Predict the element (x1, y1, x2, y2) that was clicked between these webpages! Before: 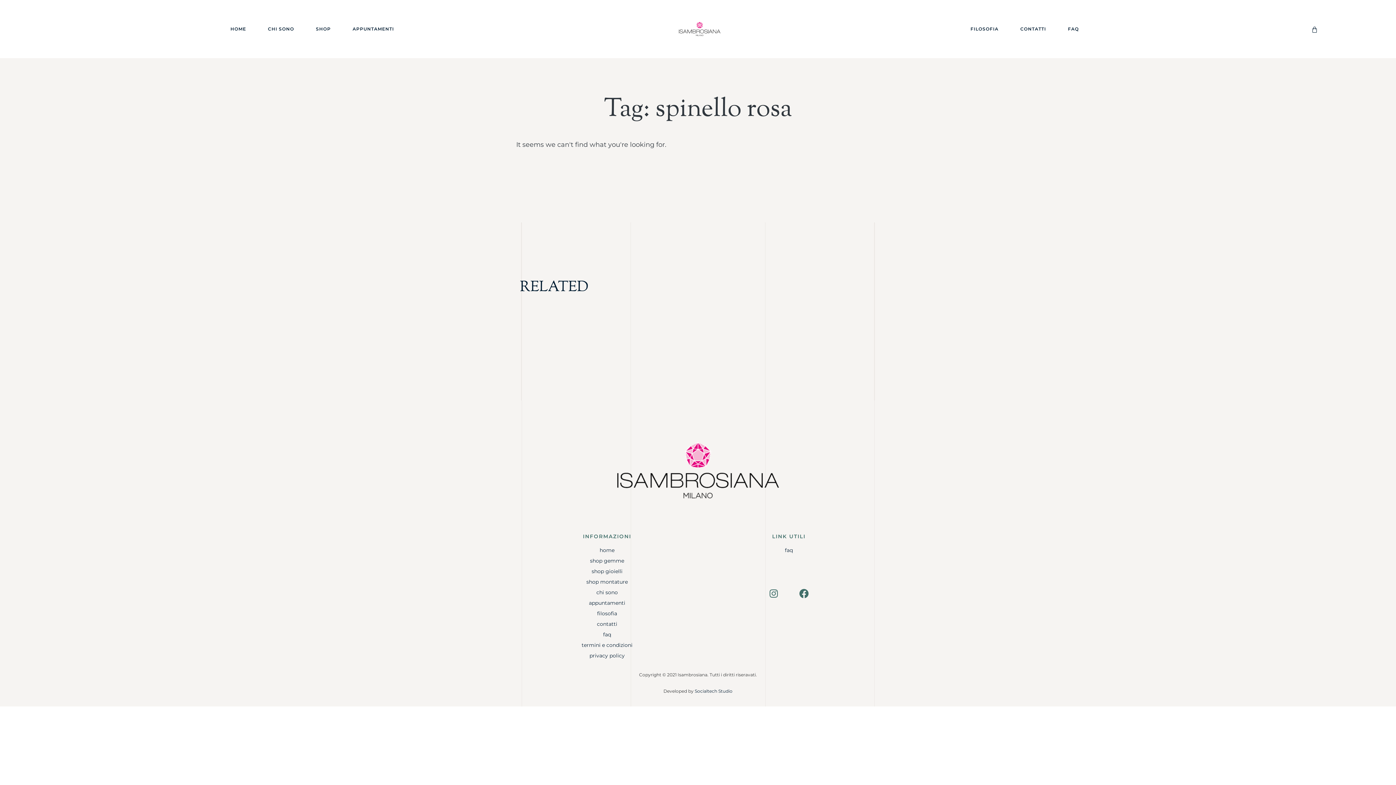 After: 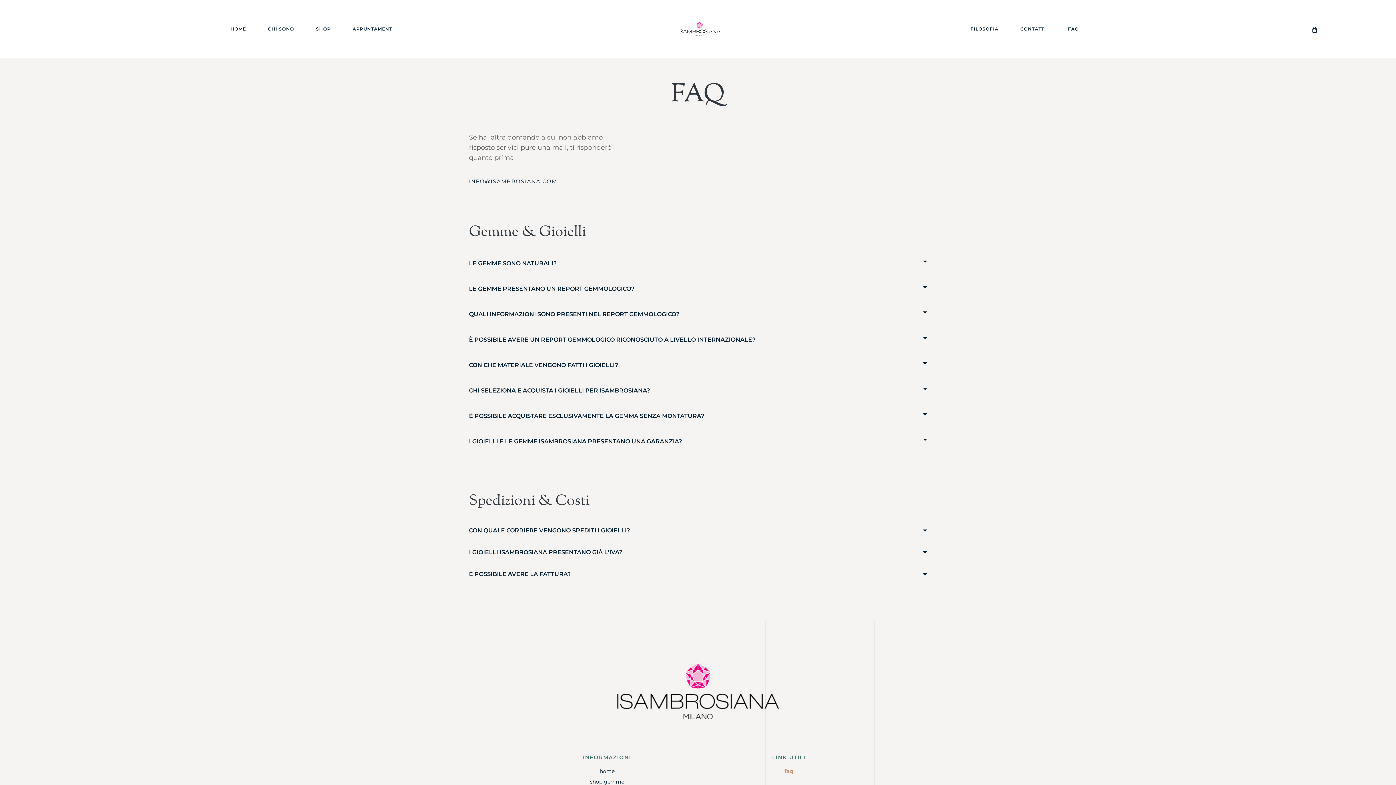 Action: label: FAQ bbox: (1068, 20, 1079, 37)